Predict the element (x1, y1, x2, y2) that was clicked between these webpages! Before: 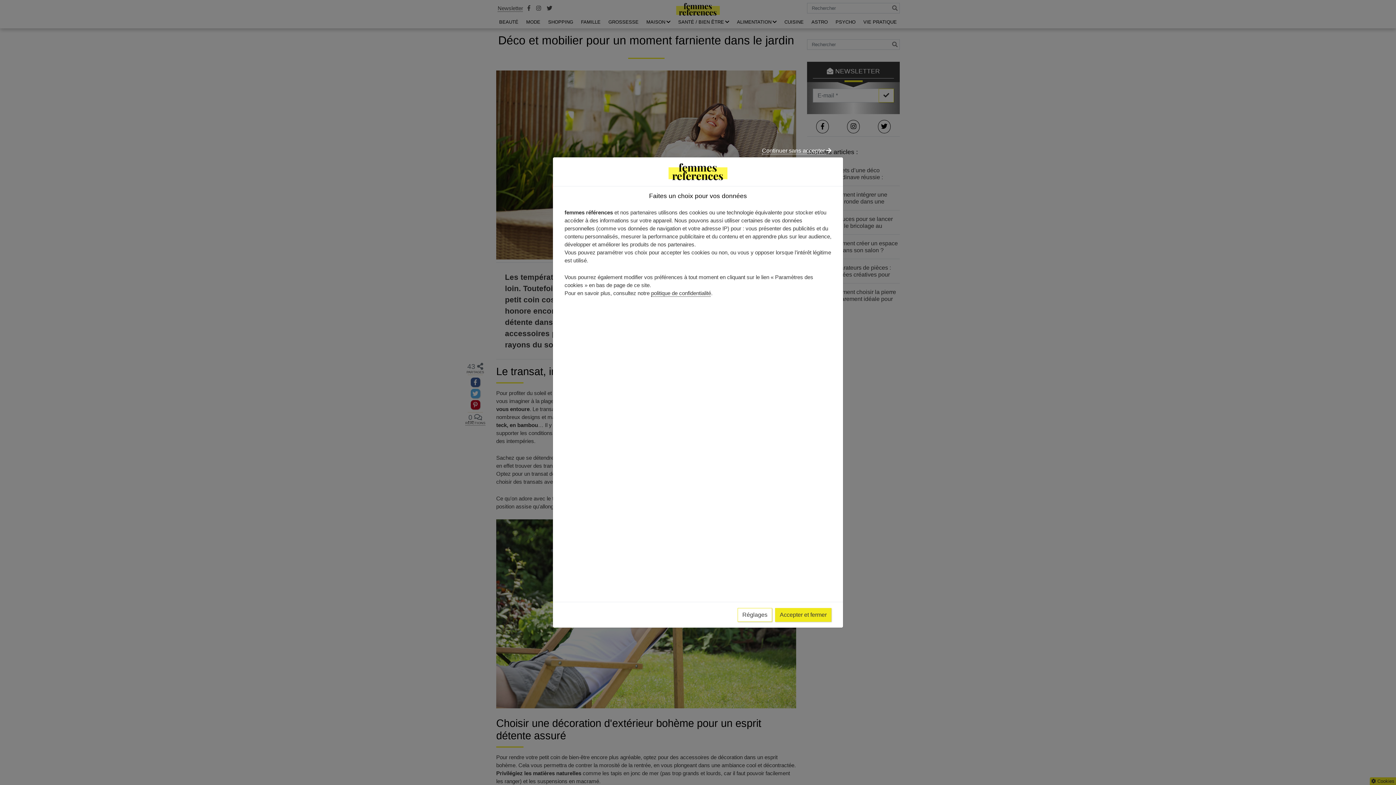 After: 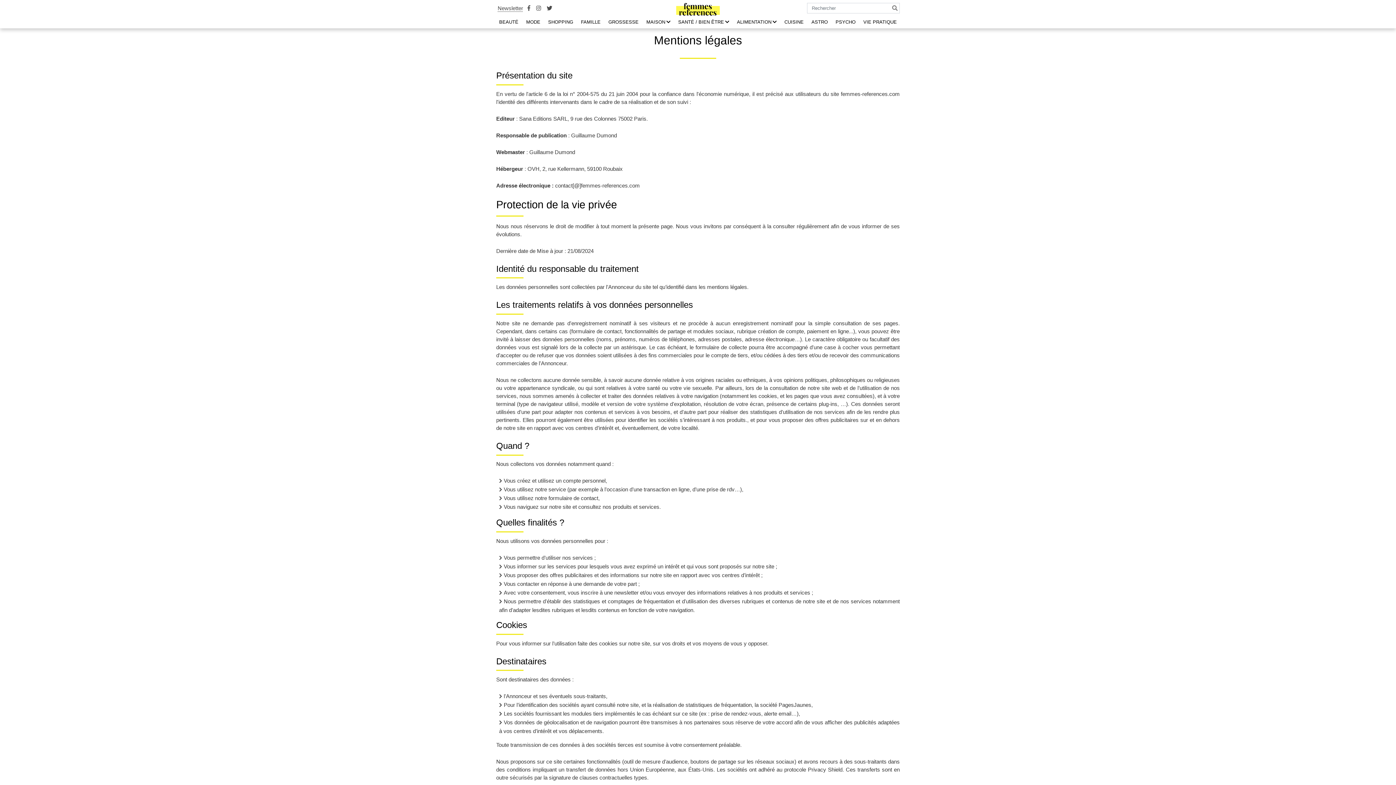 Action: label: politique de confidentialité bbox: (651, 290, 711, 296)